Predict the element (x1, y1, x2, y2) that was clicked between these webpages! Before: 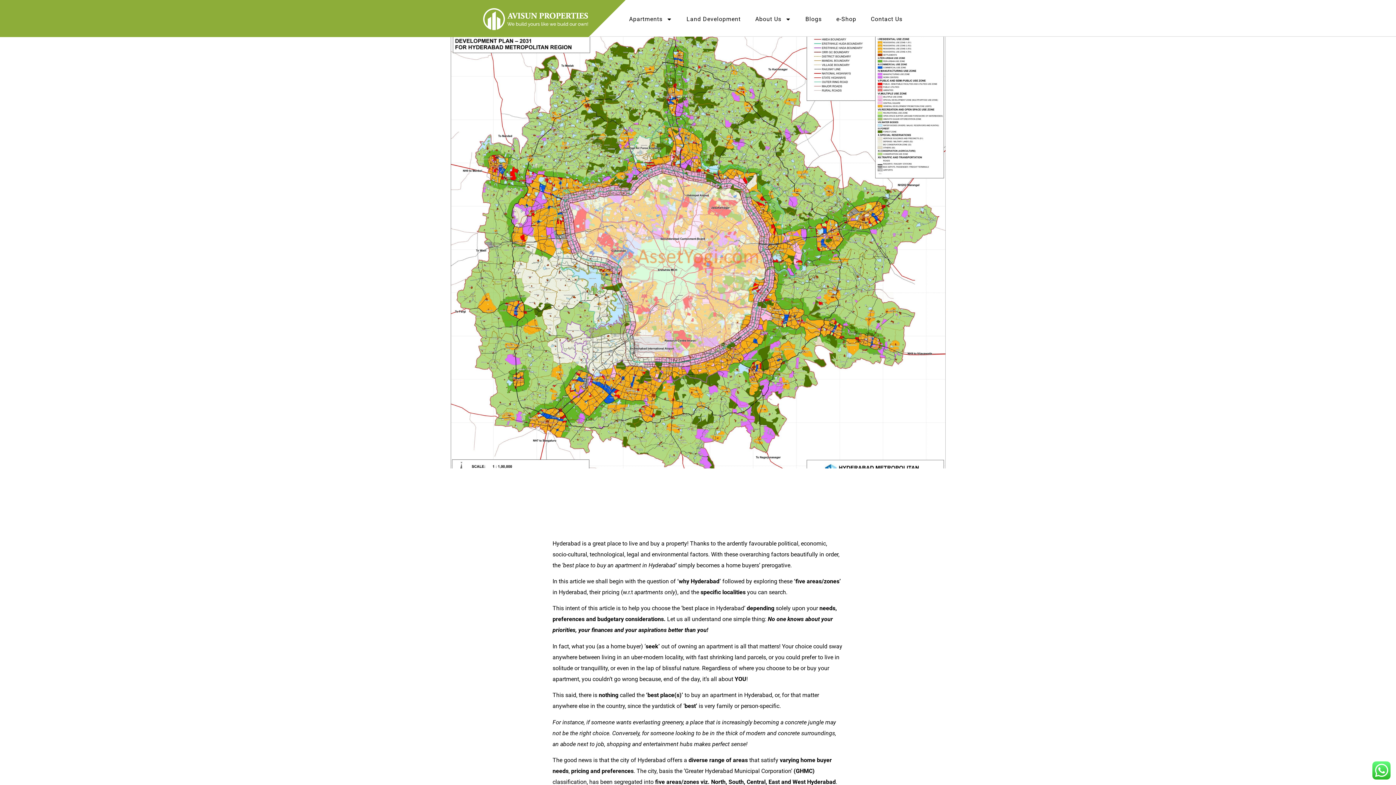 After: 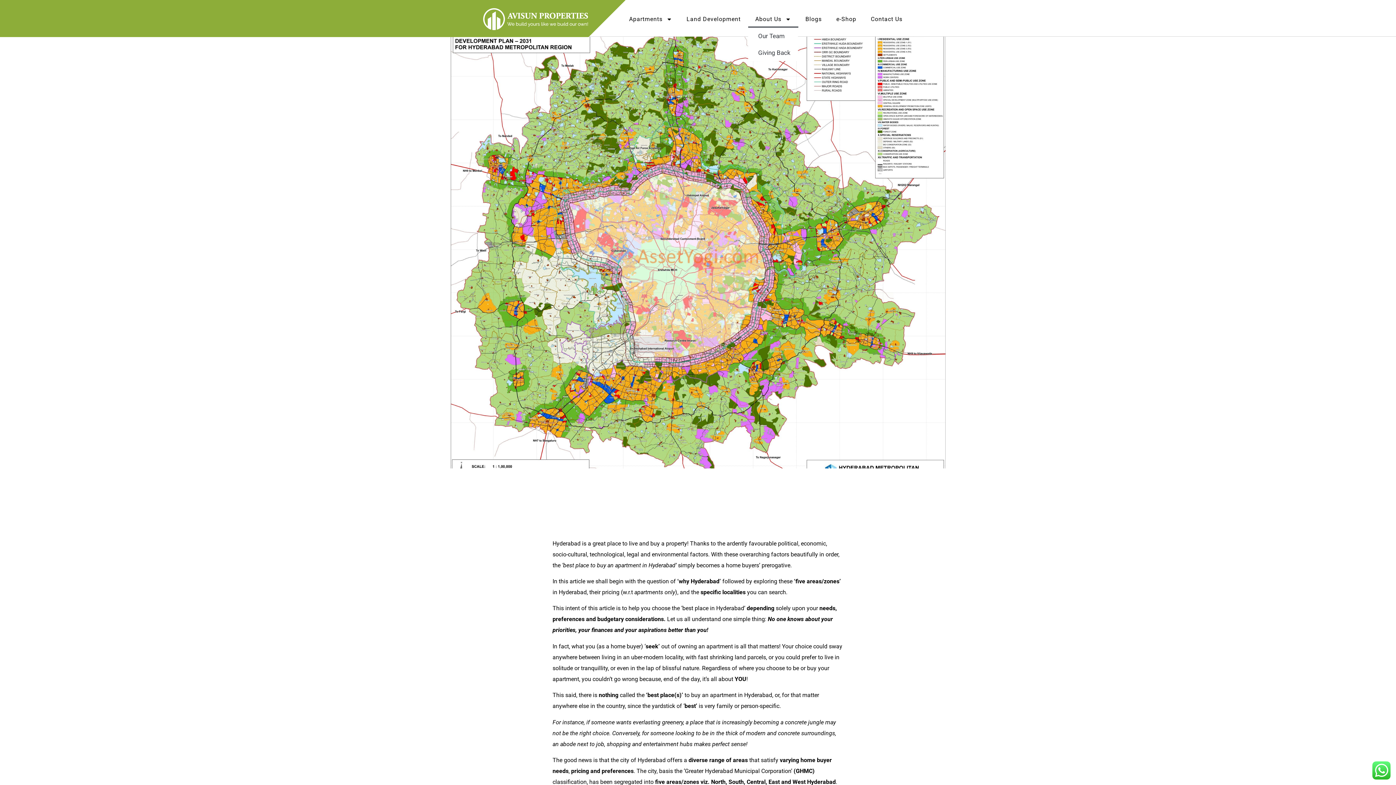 Action: bbox: (748, 10, 798, 27) label: About Us